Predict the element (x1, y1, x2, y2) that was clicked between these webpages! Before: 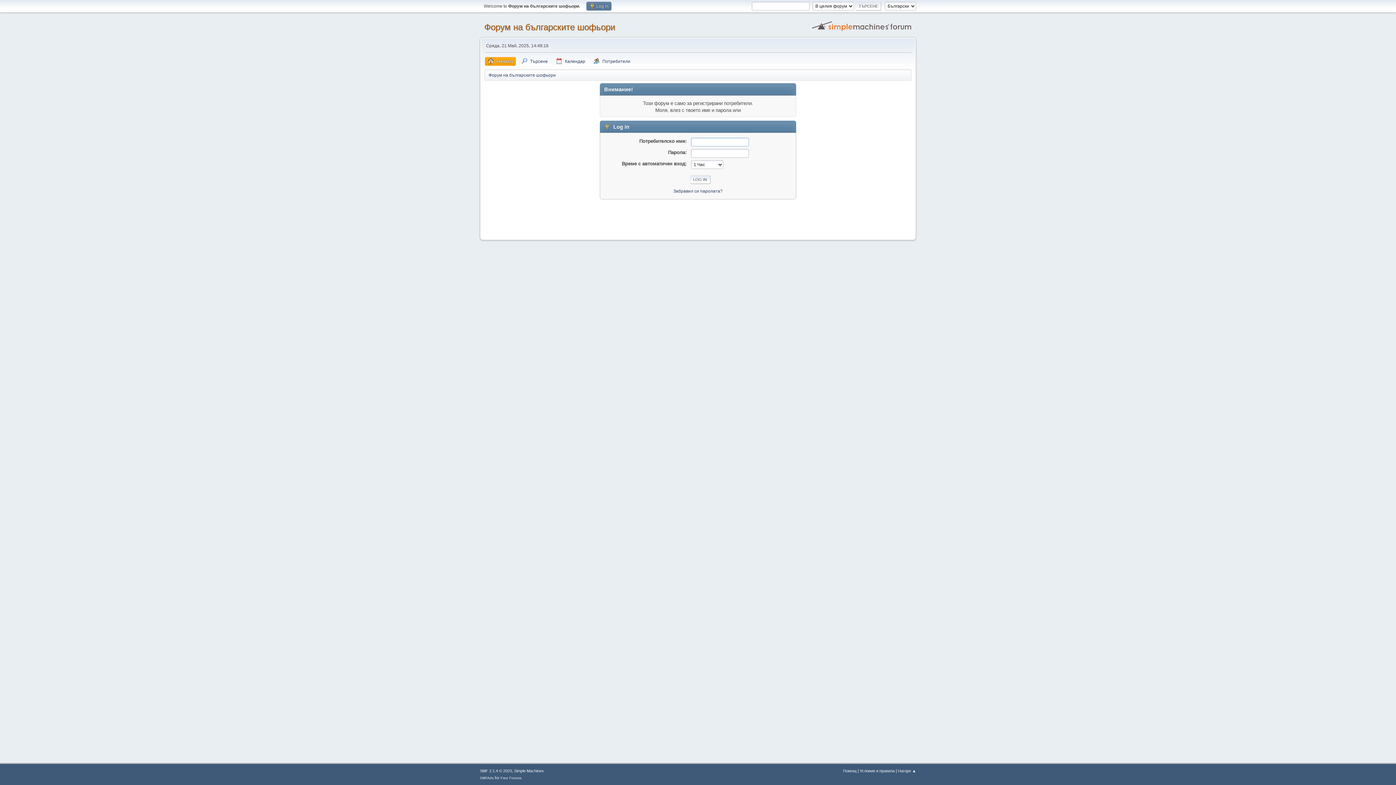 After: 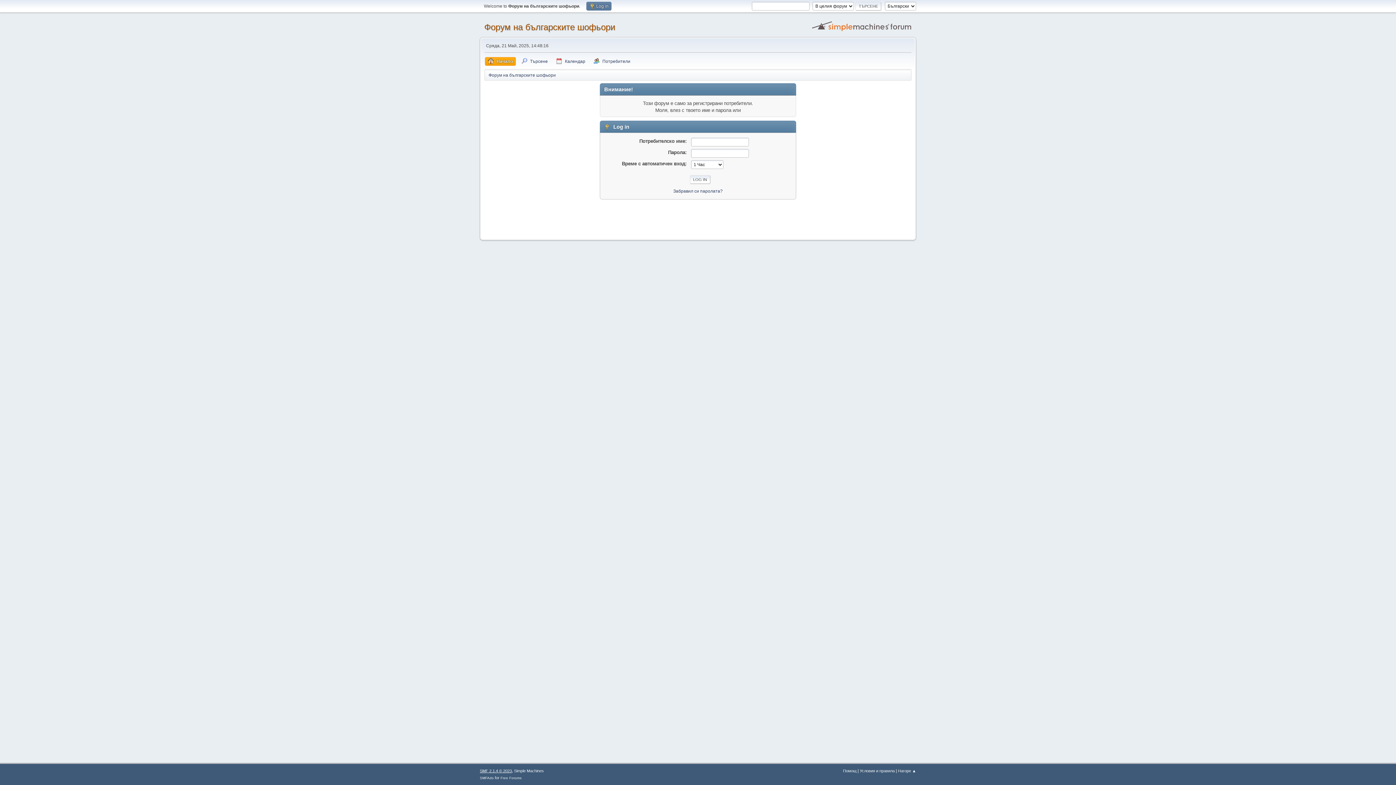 Action: label: SMF 2.1.4 © 2023 bbox: (480, 769, 512, 773)